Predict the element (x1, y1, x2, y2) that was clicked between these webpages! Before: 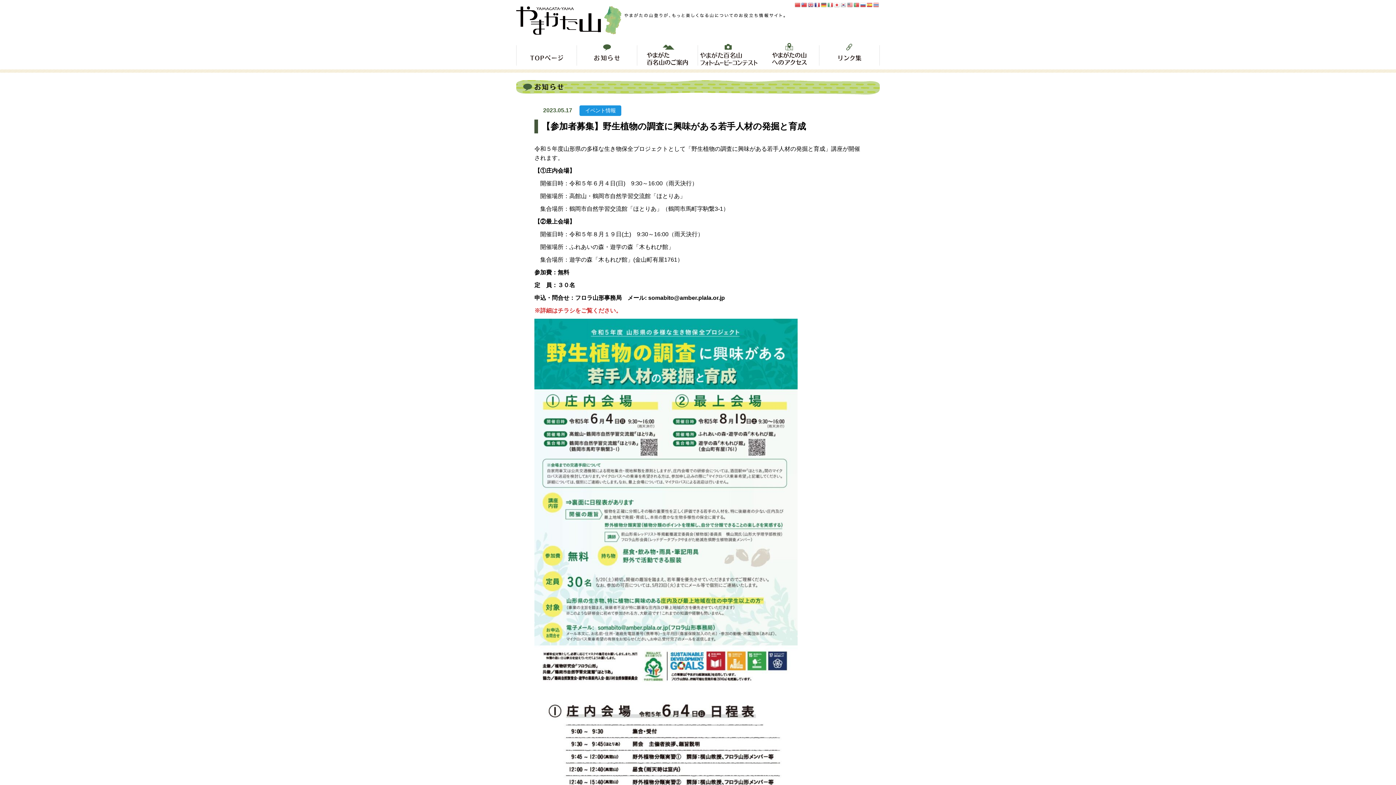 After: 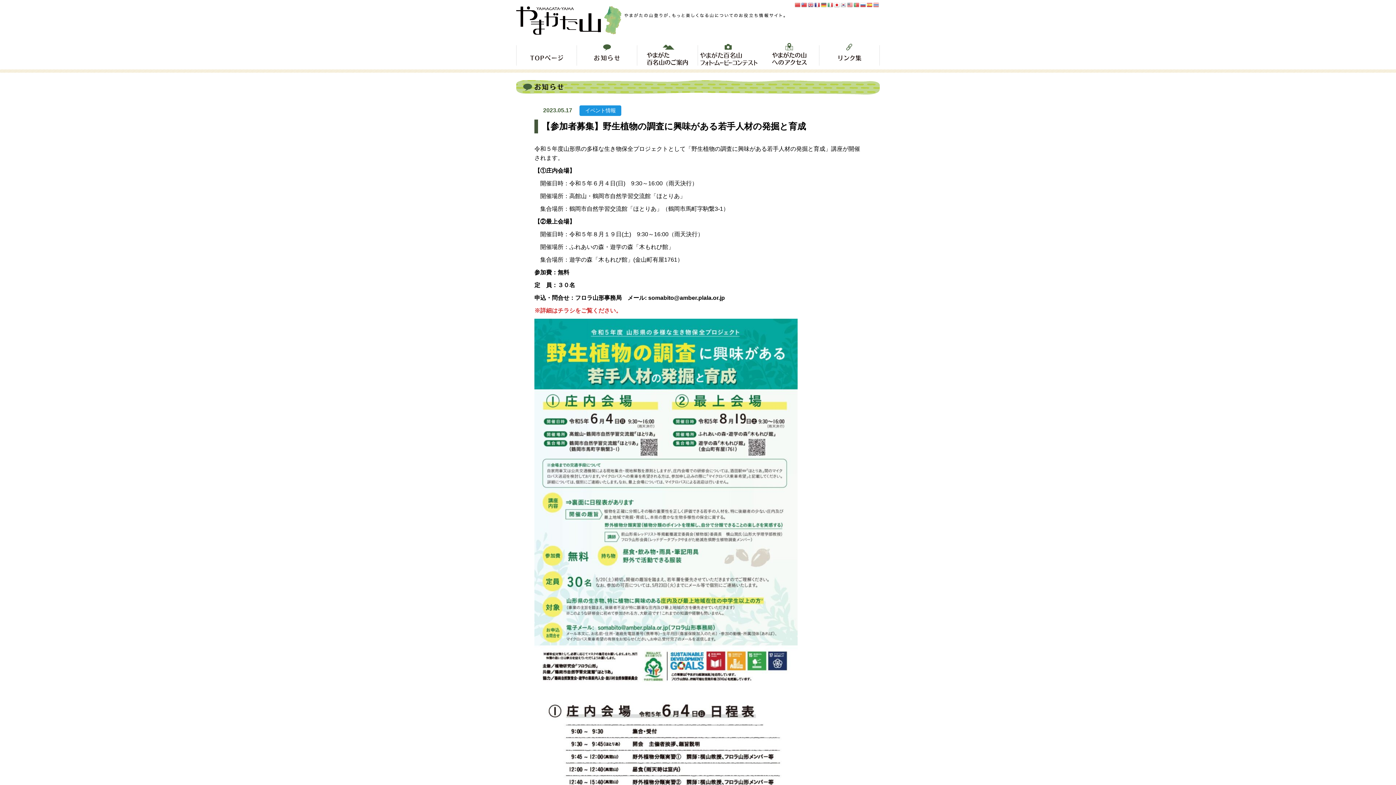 Action: bbox: (834, 1, 840, 7)